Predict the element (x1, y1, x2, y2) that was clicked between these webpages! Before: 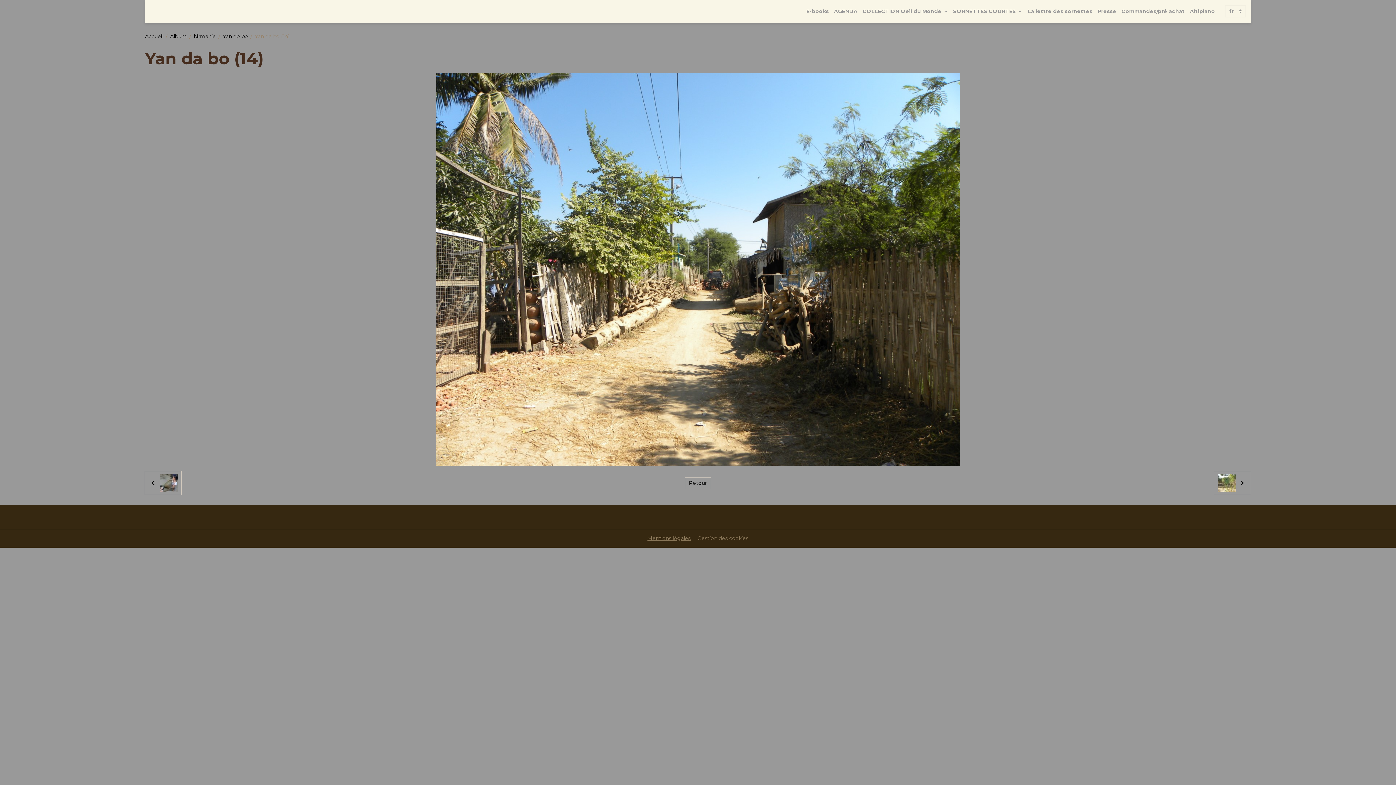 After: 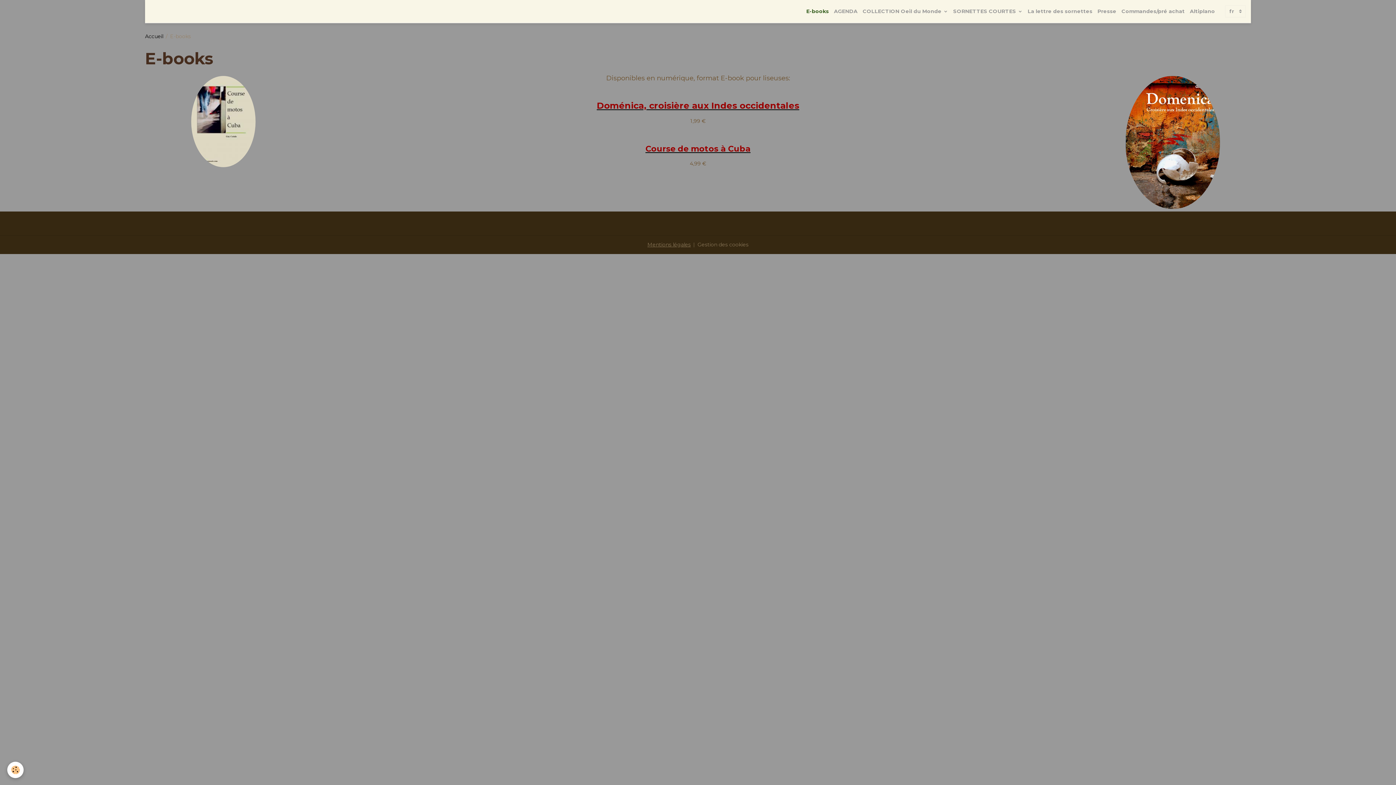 Action: label: E-books bbox: (804, 5, 831, 17)